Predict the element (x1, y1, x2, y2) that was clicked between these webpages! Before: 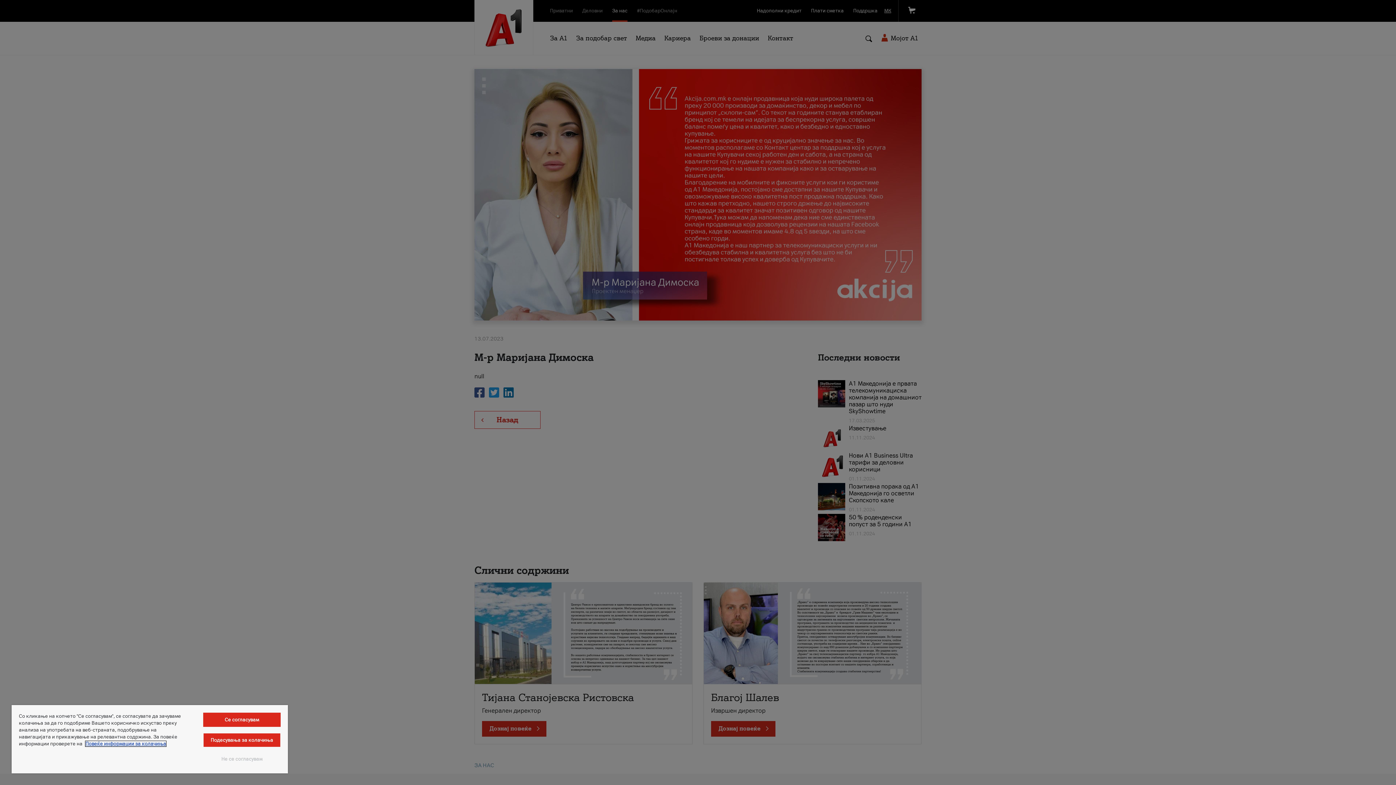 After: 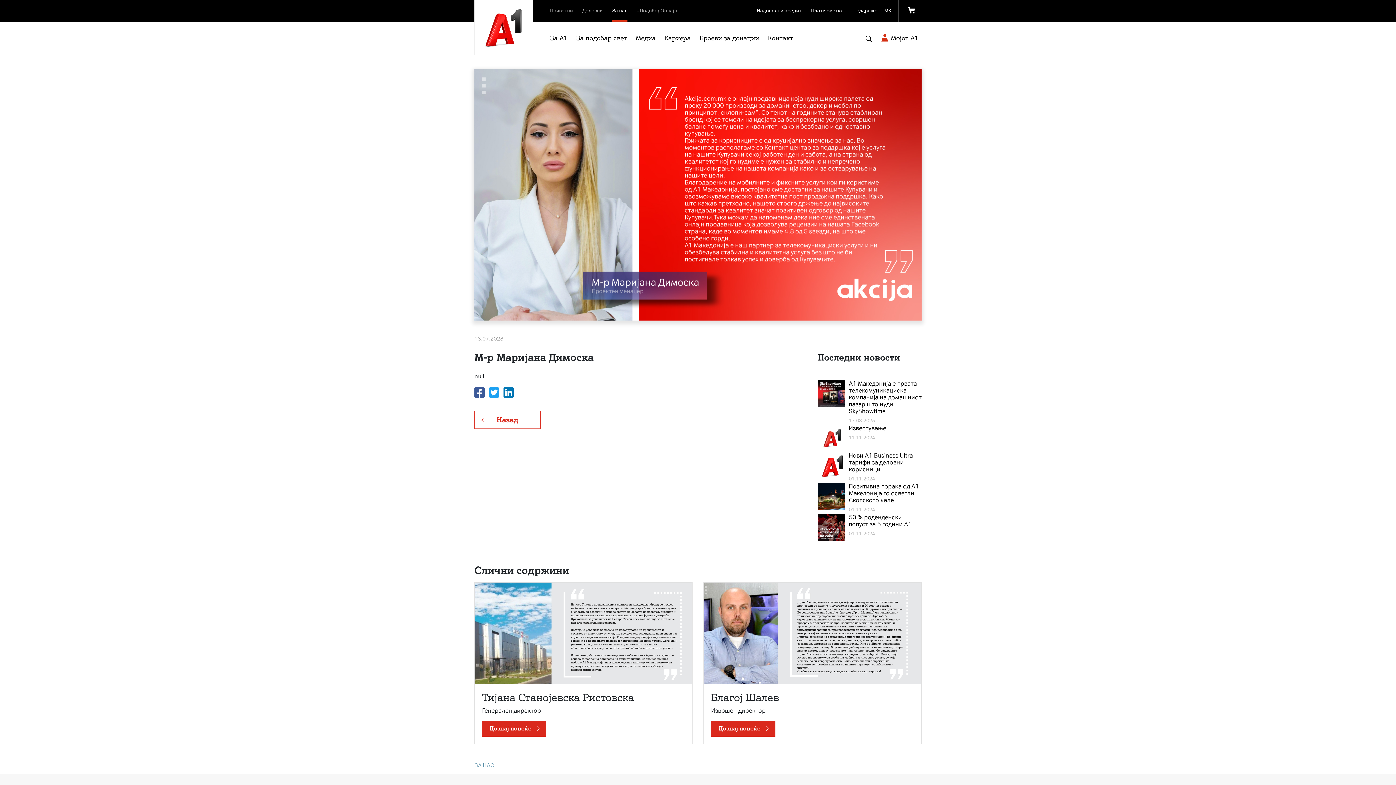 Action: bbox: (203, 752, 280, 766) label: Не се согласувам